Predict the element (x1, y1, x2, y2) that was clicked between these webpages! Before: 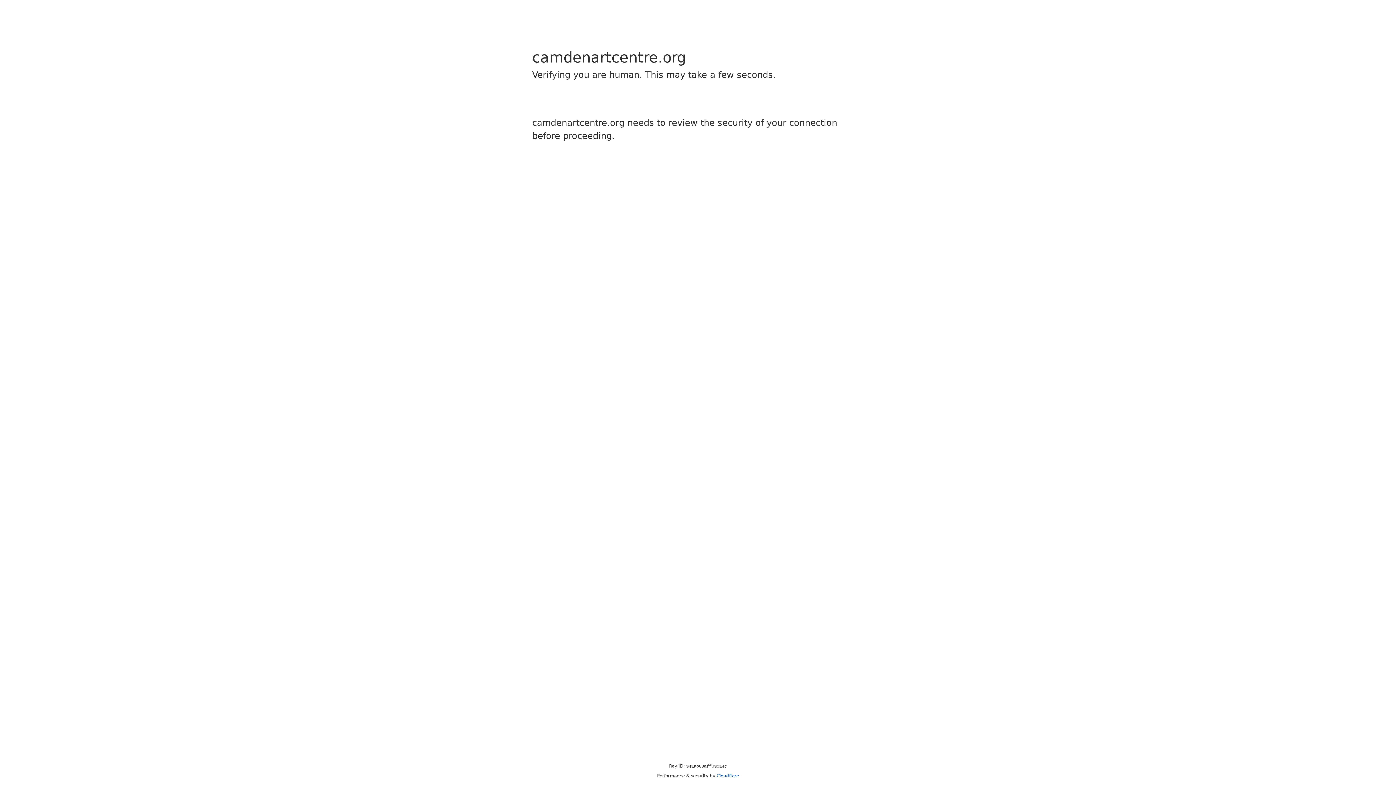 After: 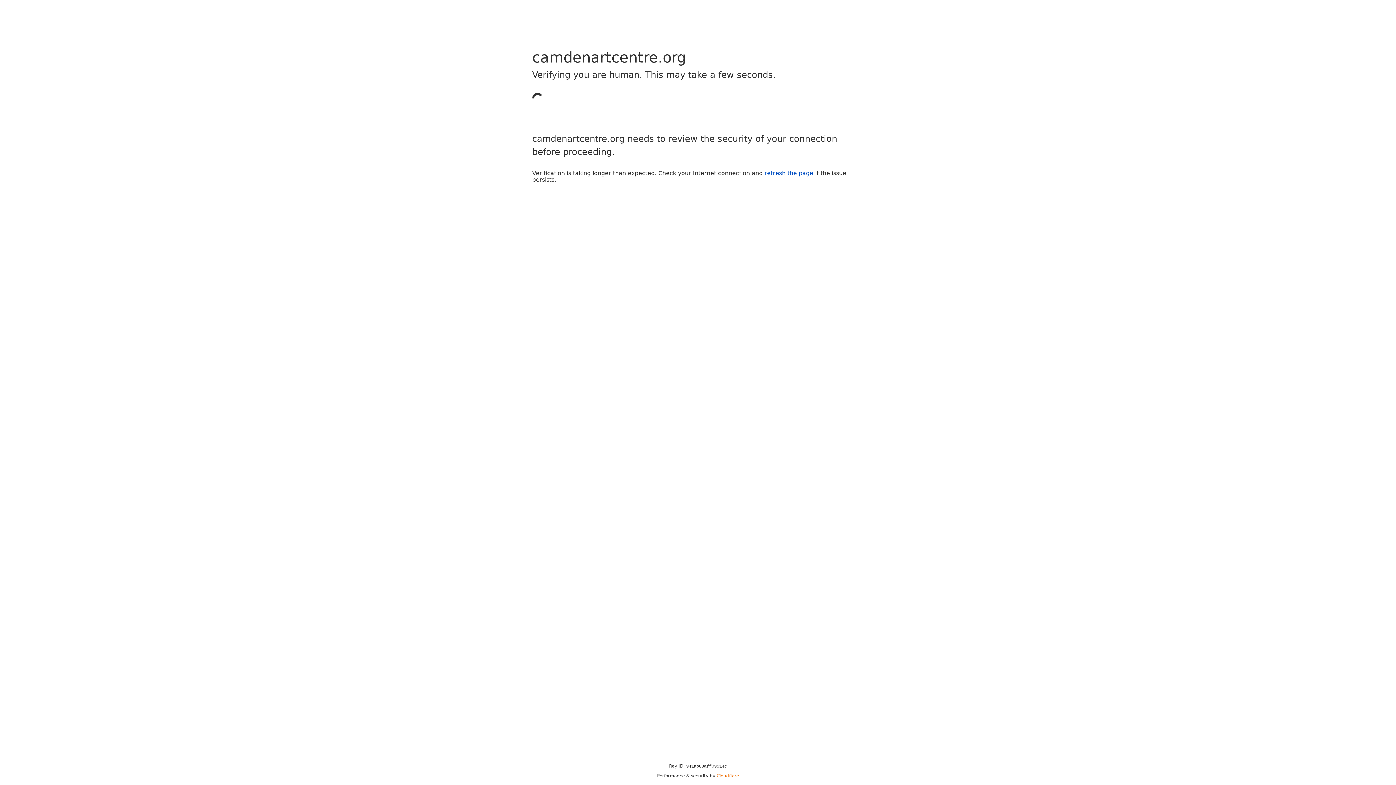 Action: label: Cloudflare bbox: (716, 773, 739, 778)